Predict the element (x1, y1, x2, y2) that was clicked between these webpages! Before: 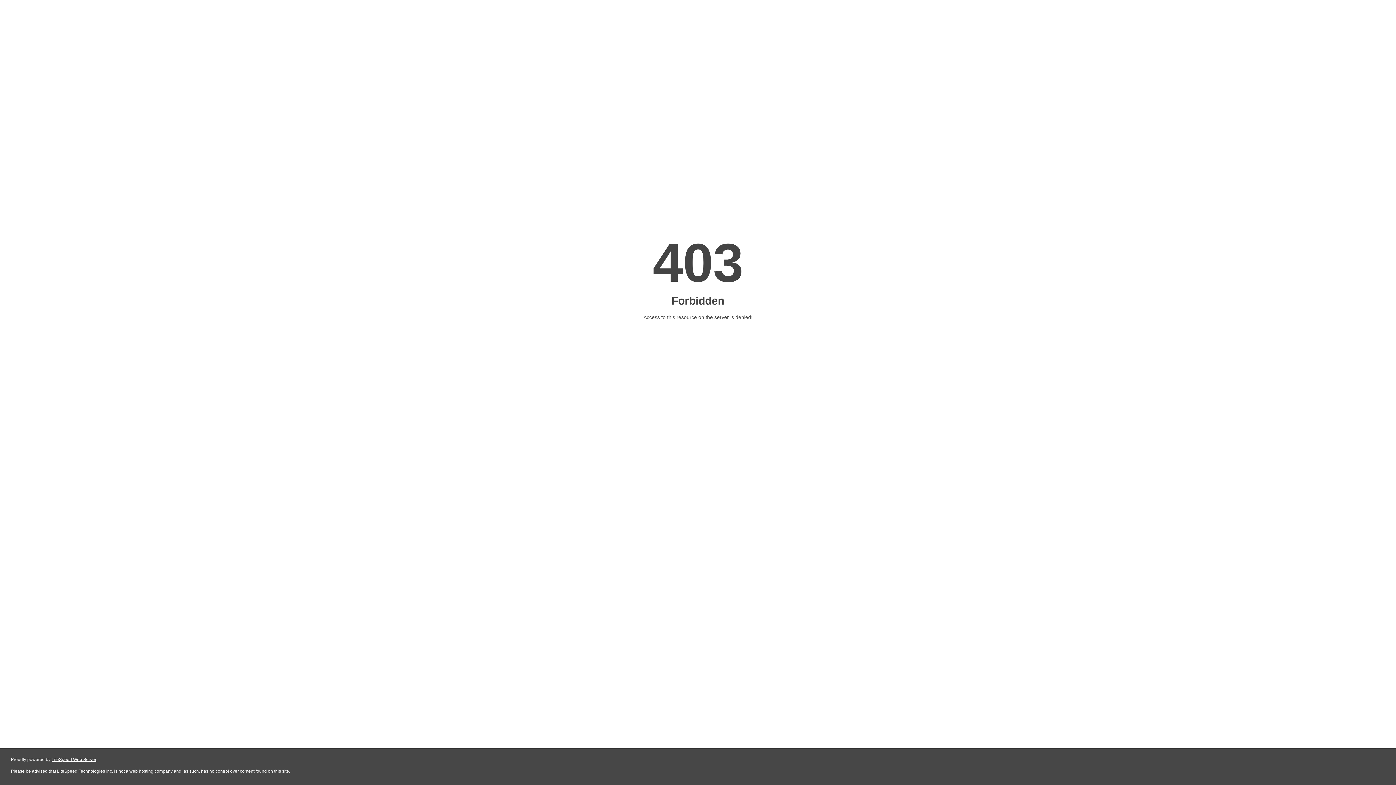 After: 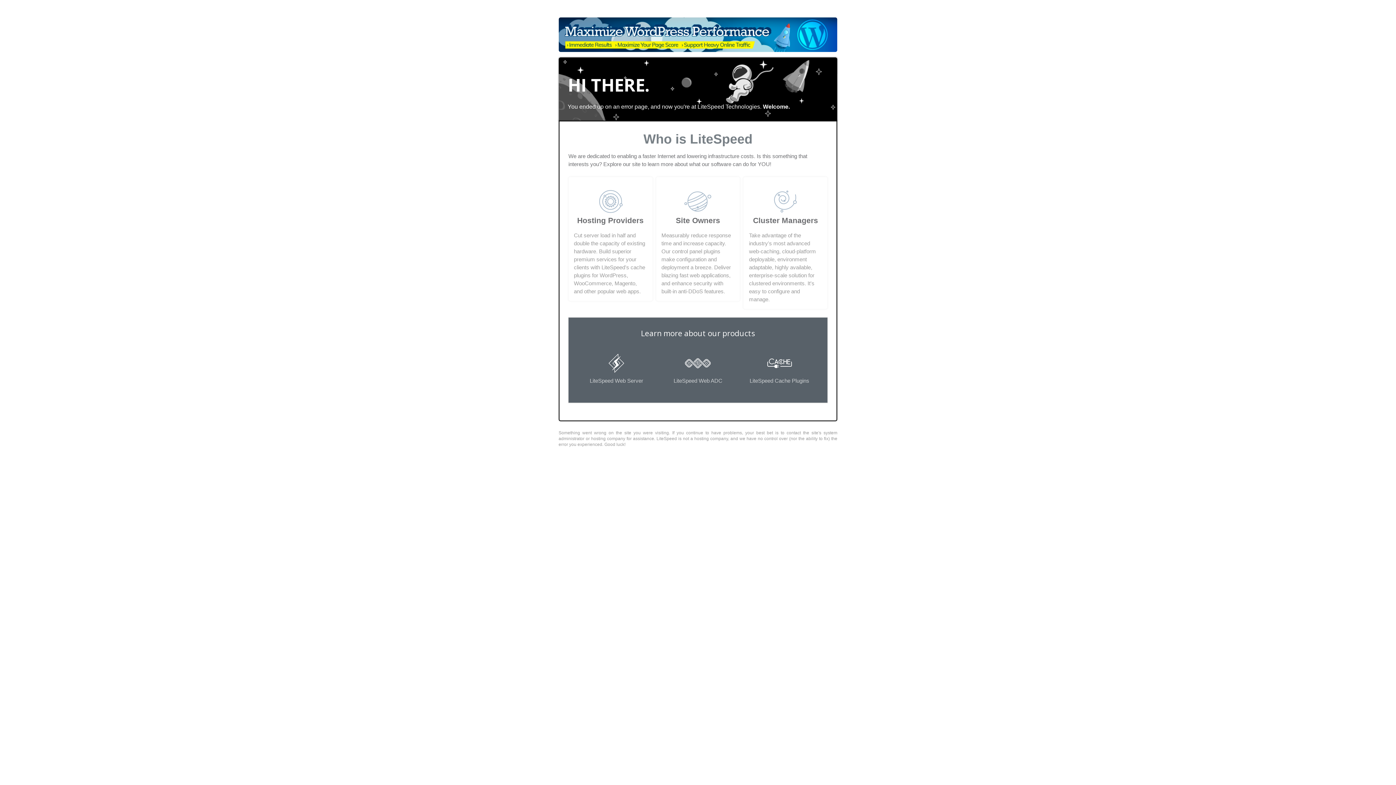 Action: bbox: (51, 757, 96, 762) label: LiteSpeed Web Server